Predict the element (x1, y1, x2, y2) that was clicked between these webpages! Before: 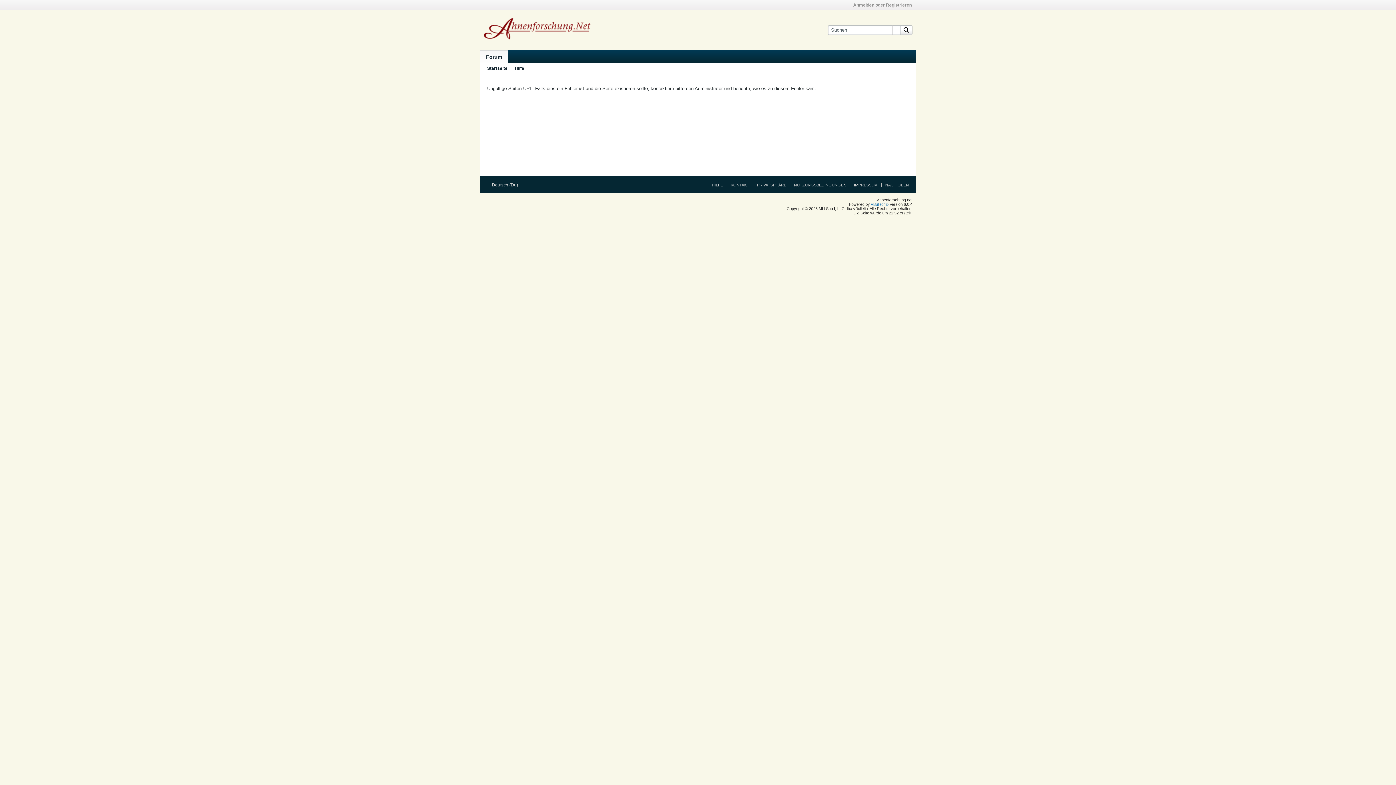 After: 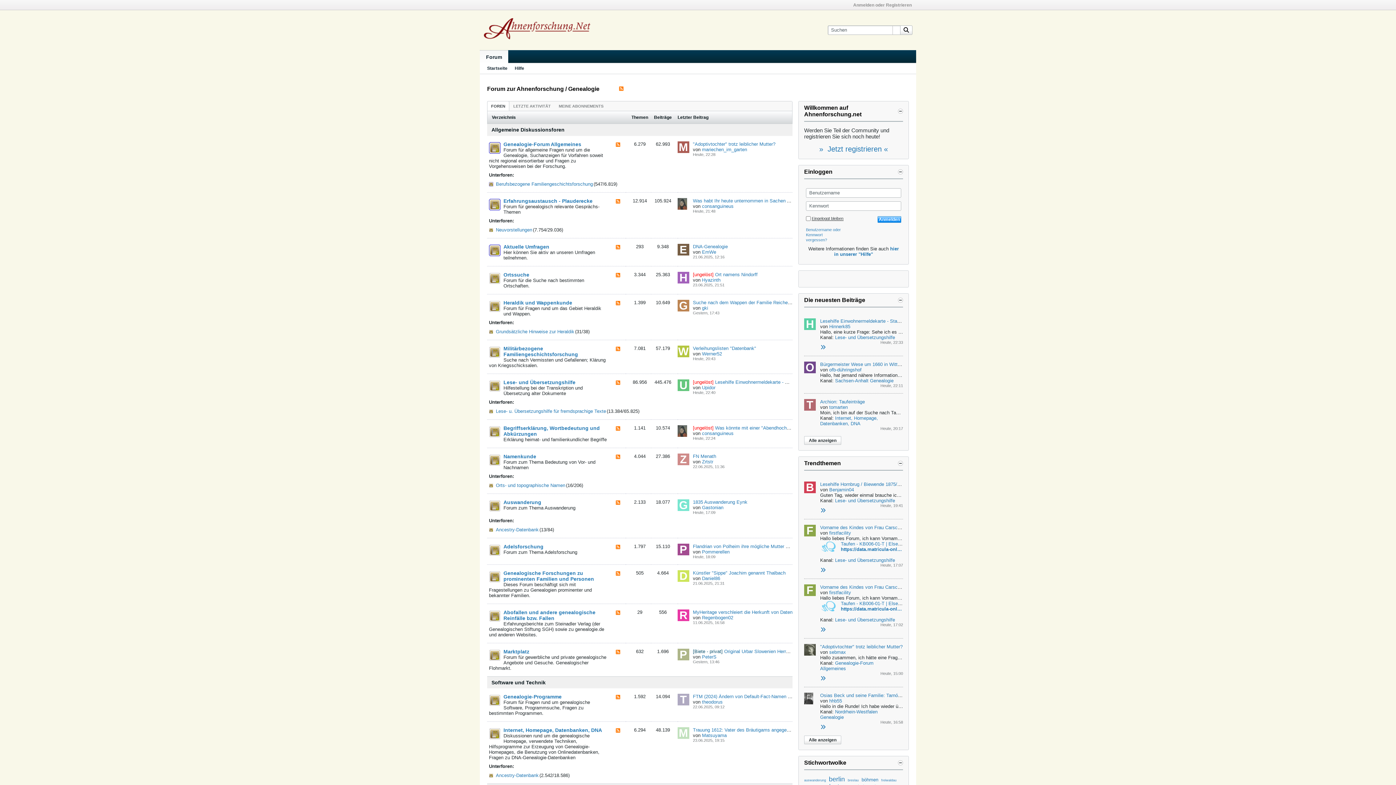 Action: label: Startseite bbox: (487, 63, 507, 73)